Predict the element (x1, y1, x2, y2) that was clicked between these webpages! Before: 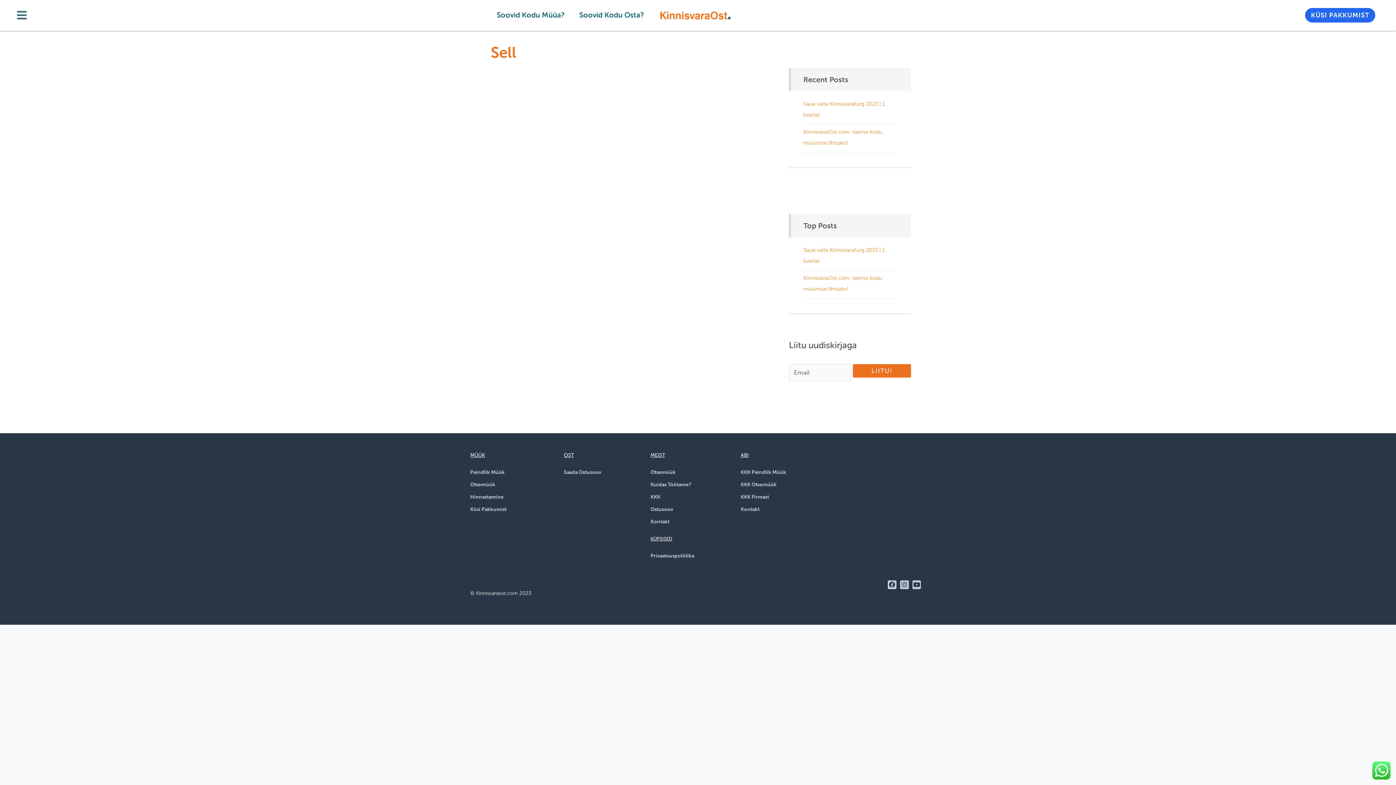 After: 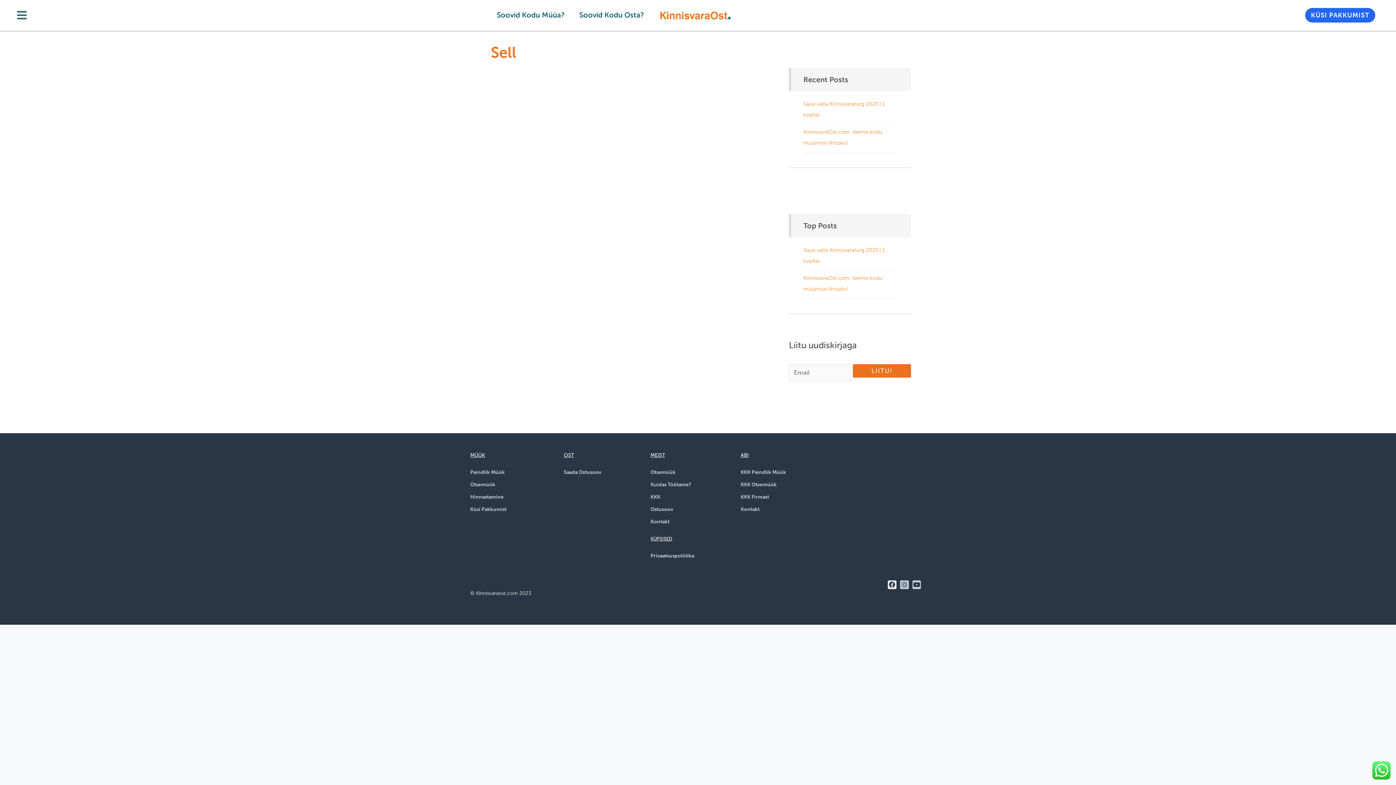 Action: label: Facebook bbox: (888, 580, 896, 589)